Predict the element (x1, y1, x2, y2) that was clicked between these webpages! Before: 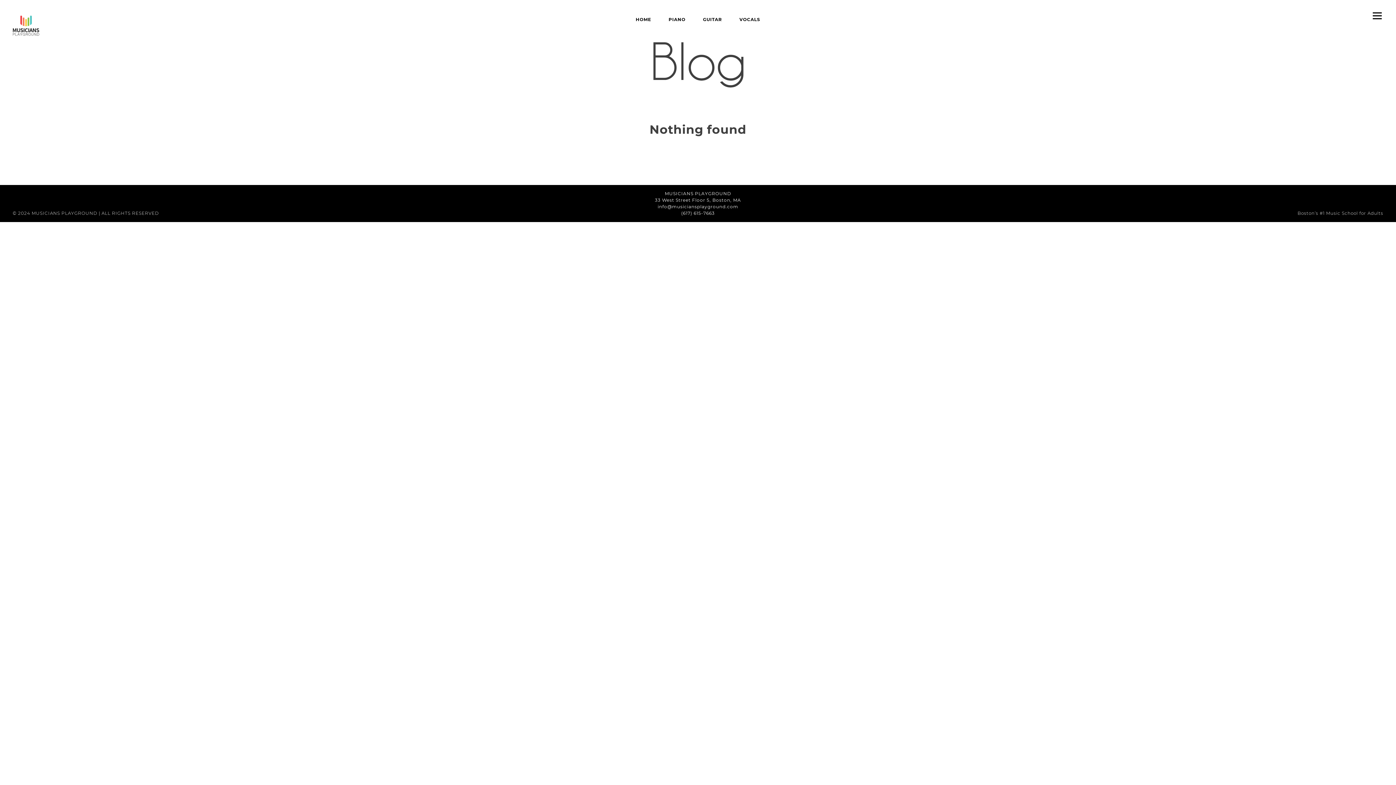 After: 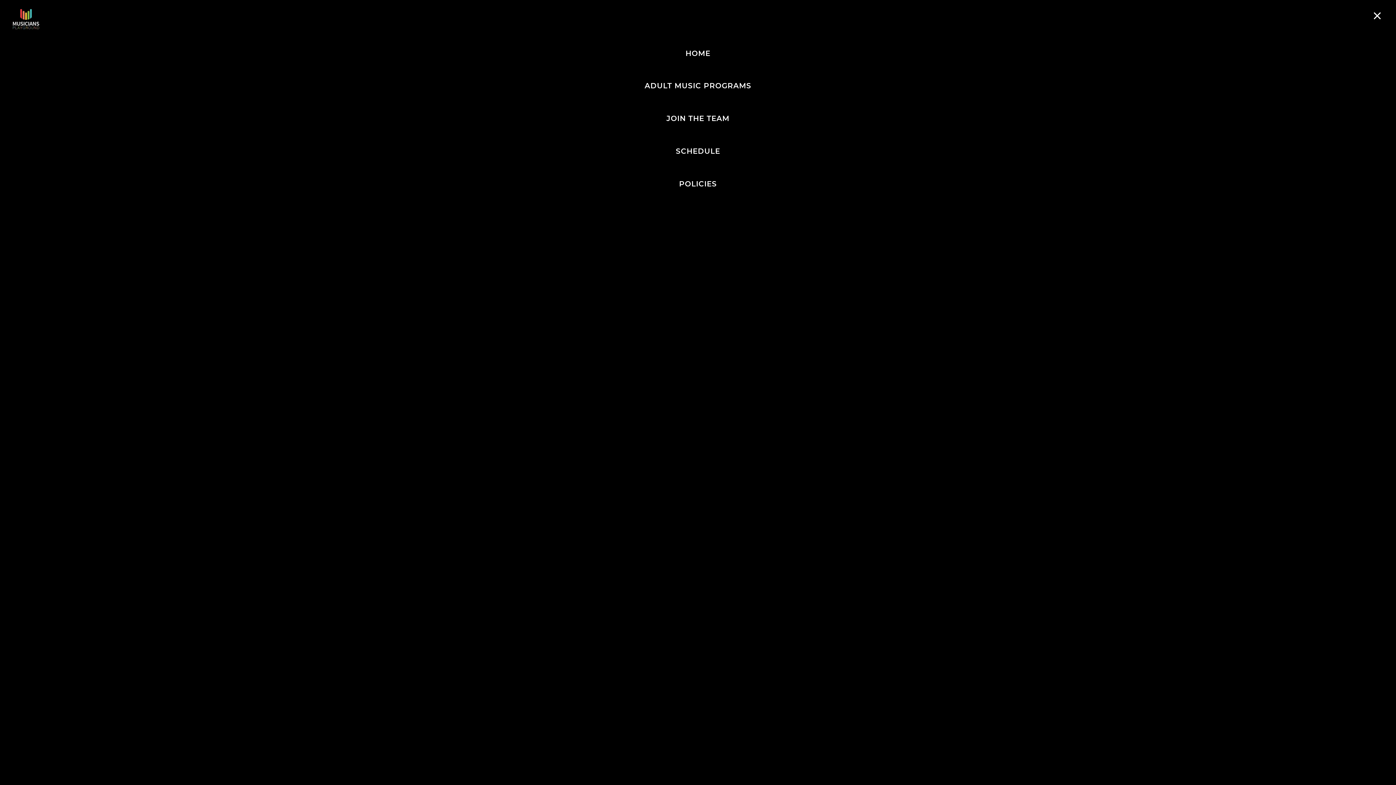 Action: bbox: (1367, 5, 1387, 25) label: Menu